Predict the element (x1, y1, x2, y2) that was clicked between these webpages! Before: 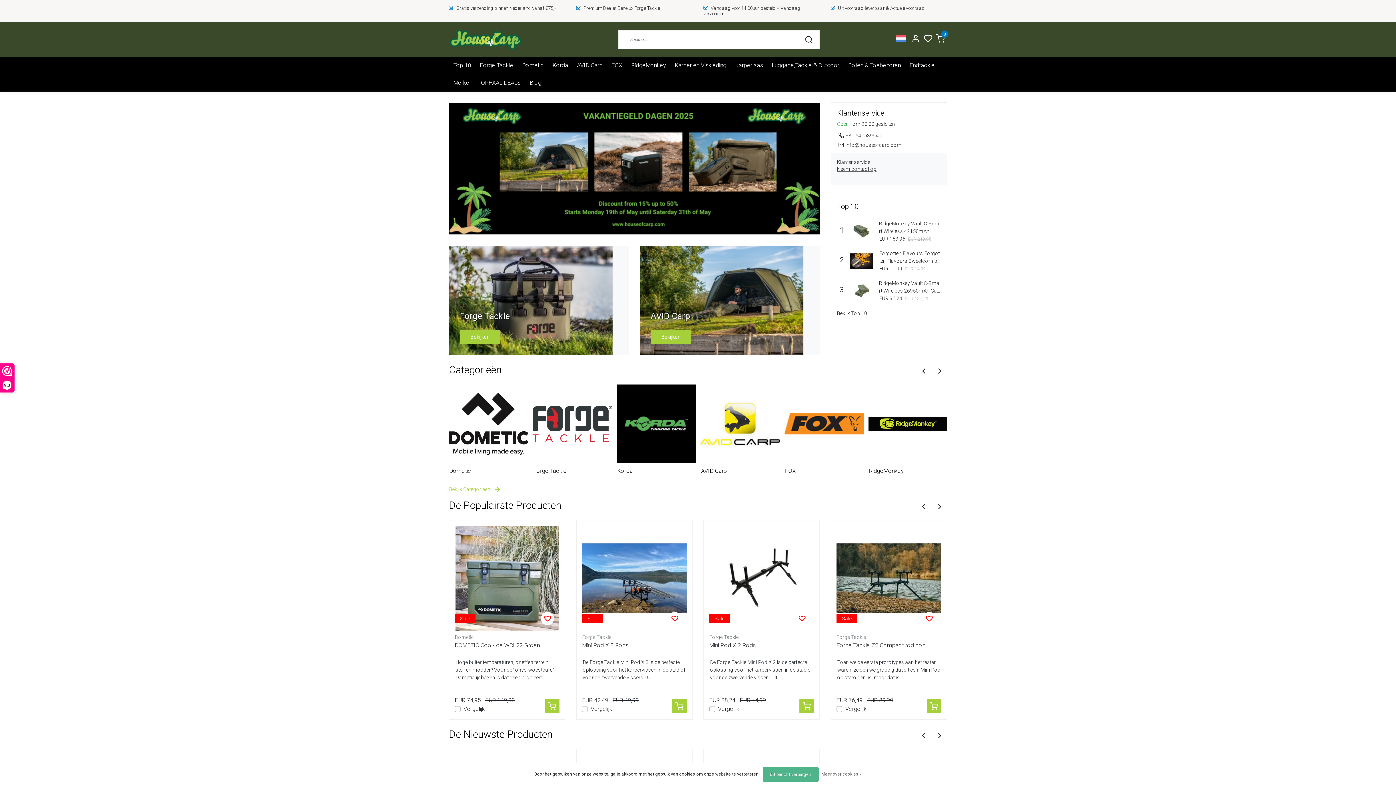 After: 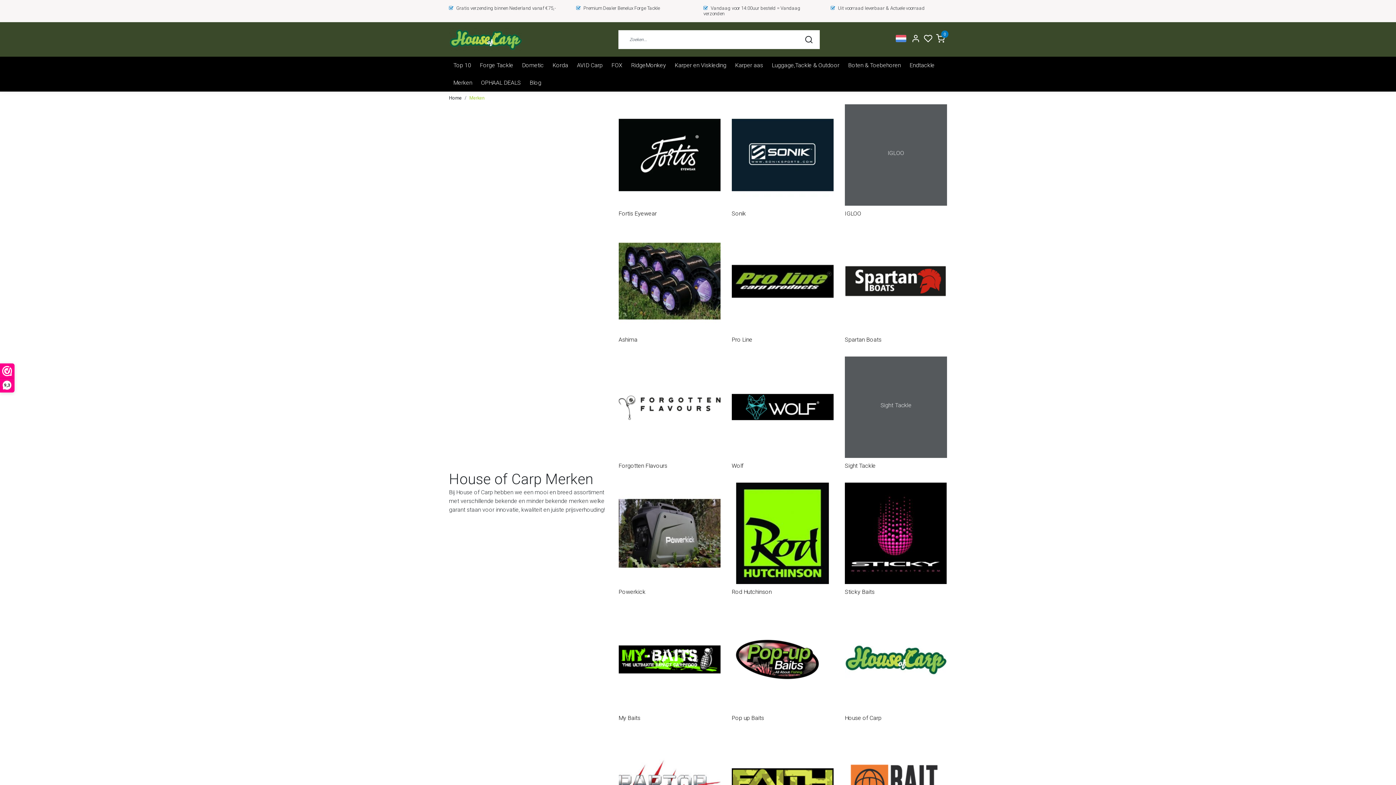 Action: label: Merken bbox: (449, 74, 476, 91)